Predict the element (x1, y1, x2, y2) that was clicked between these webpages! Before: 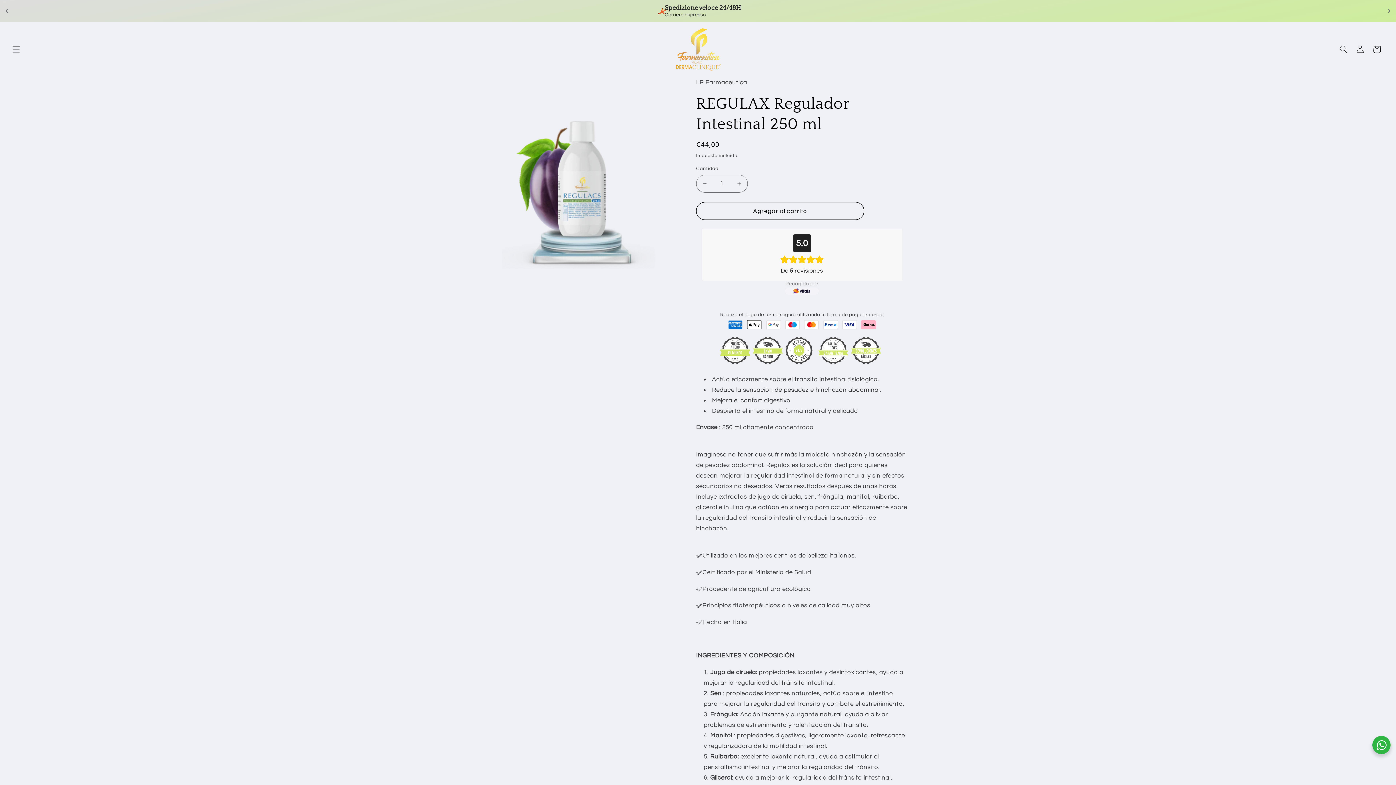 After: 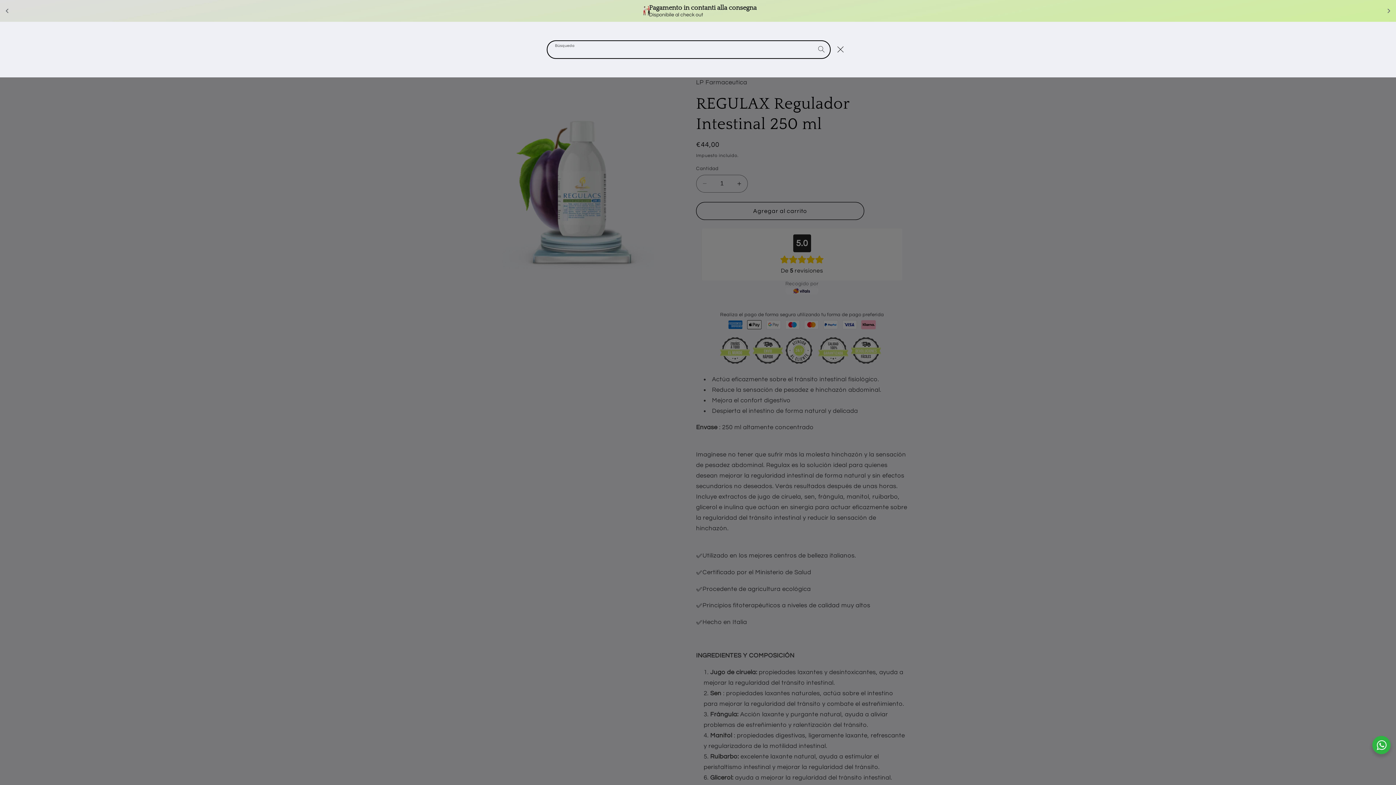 Action: bbox: (1335, 41, 1352, 57) label: Búsqueda